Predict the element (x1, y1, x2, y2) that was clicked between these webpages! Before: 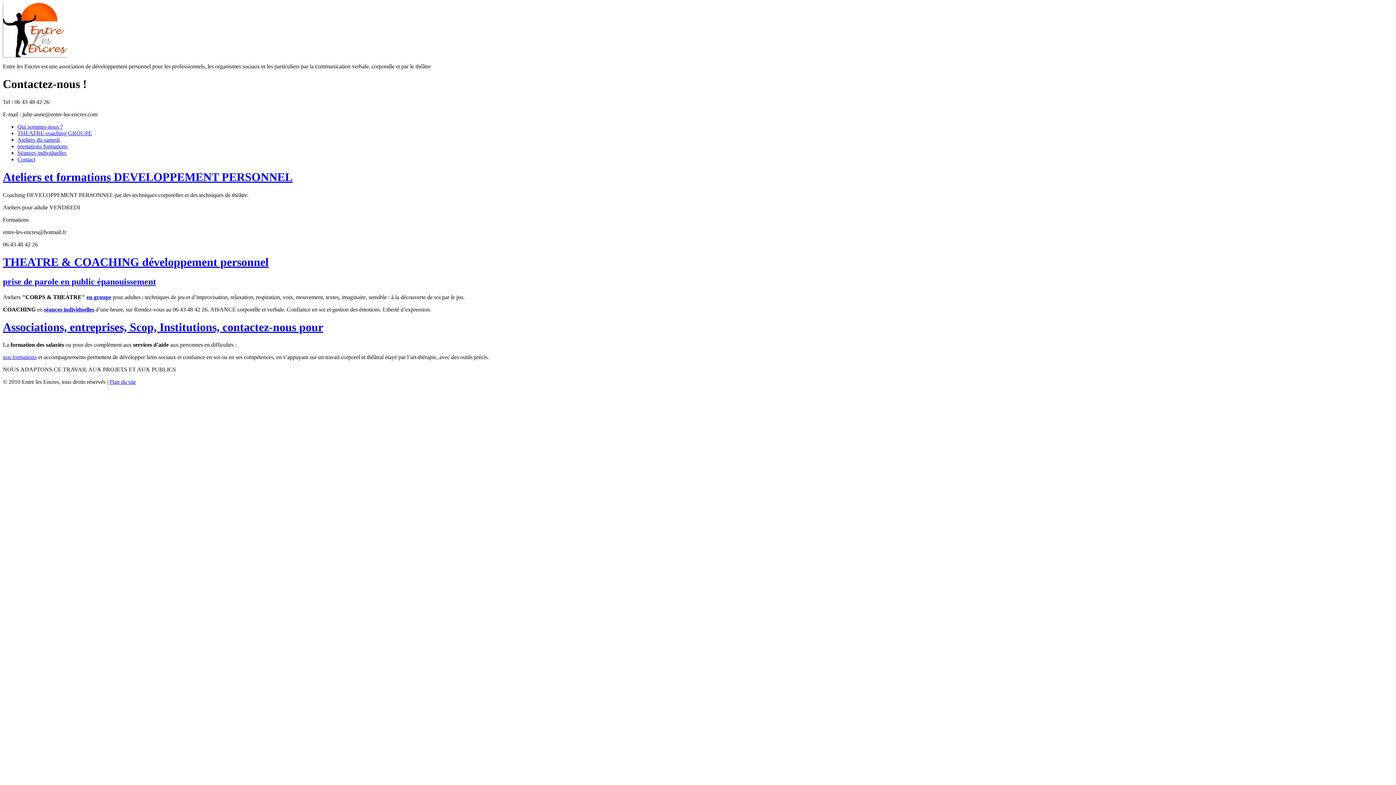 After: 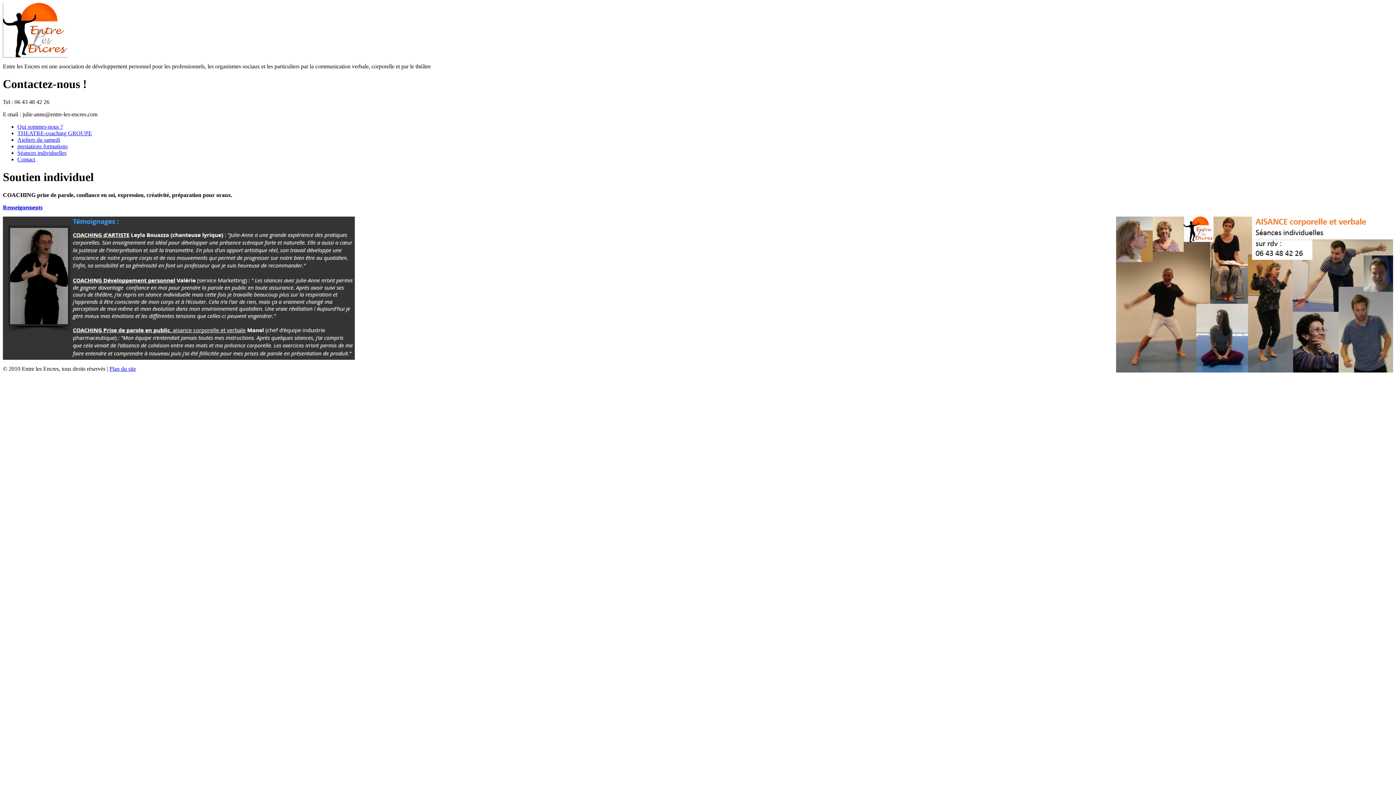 Action: bbox: (44, 306, 94, 312) label: séances individuelles